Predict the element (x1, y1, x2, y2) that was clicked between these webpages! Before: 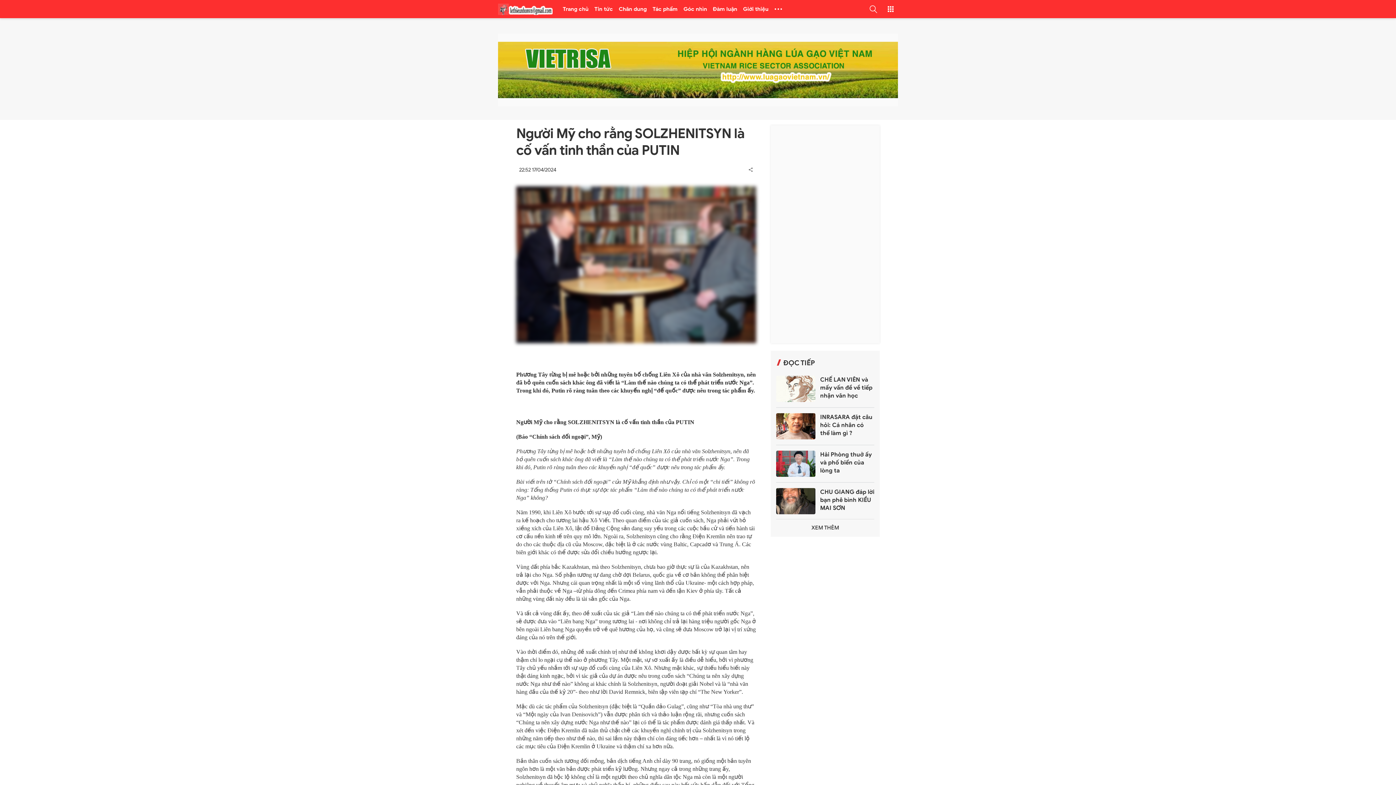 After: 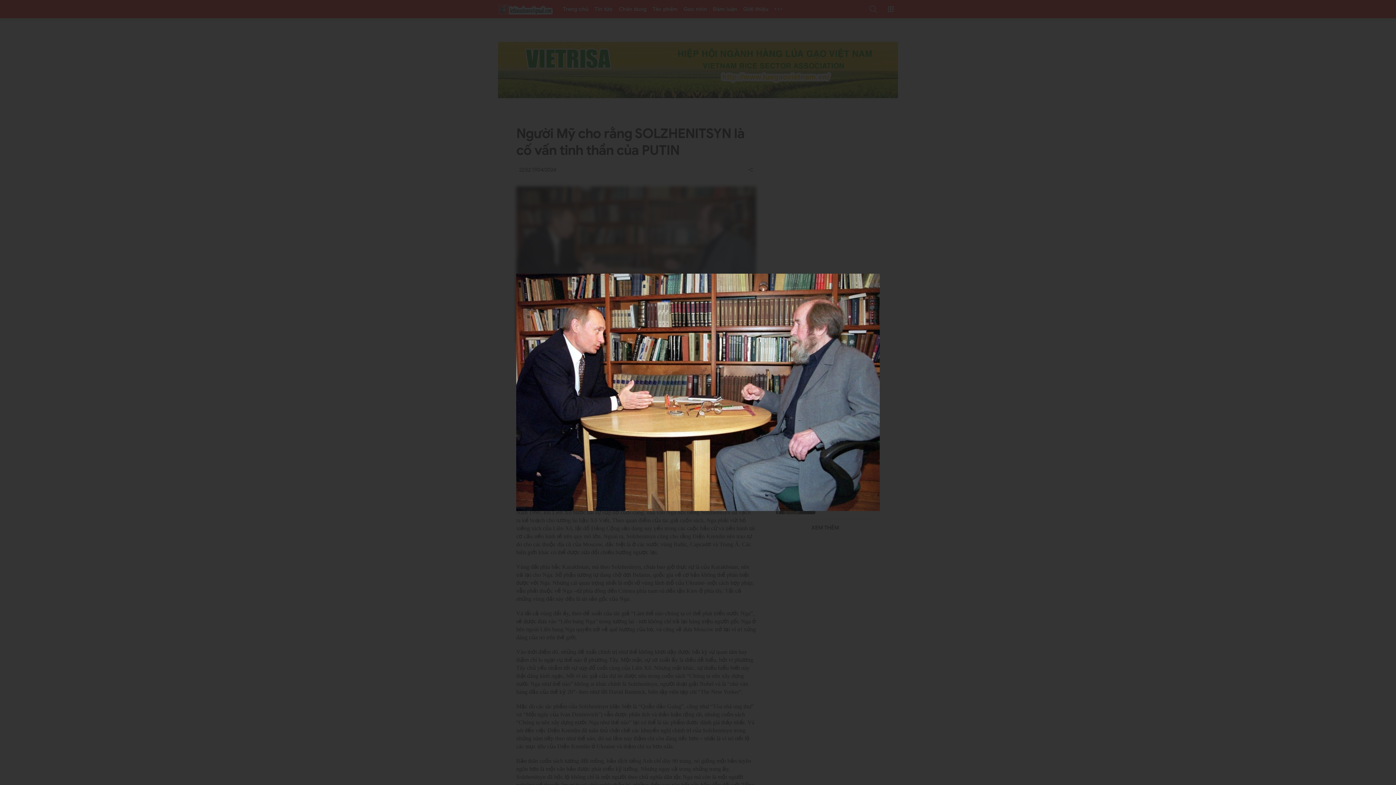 Action: bbox: (516, 186, 756, 343)